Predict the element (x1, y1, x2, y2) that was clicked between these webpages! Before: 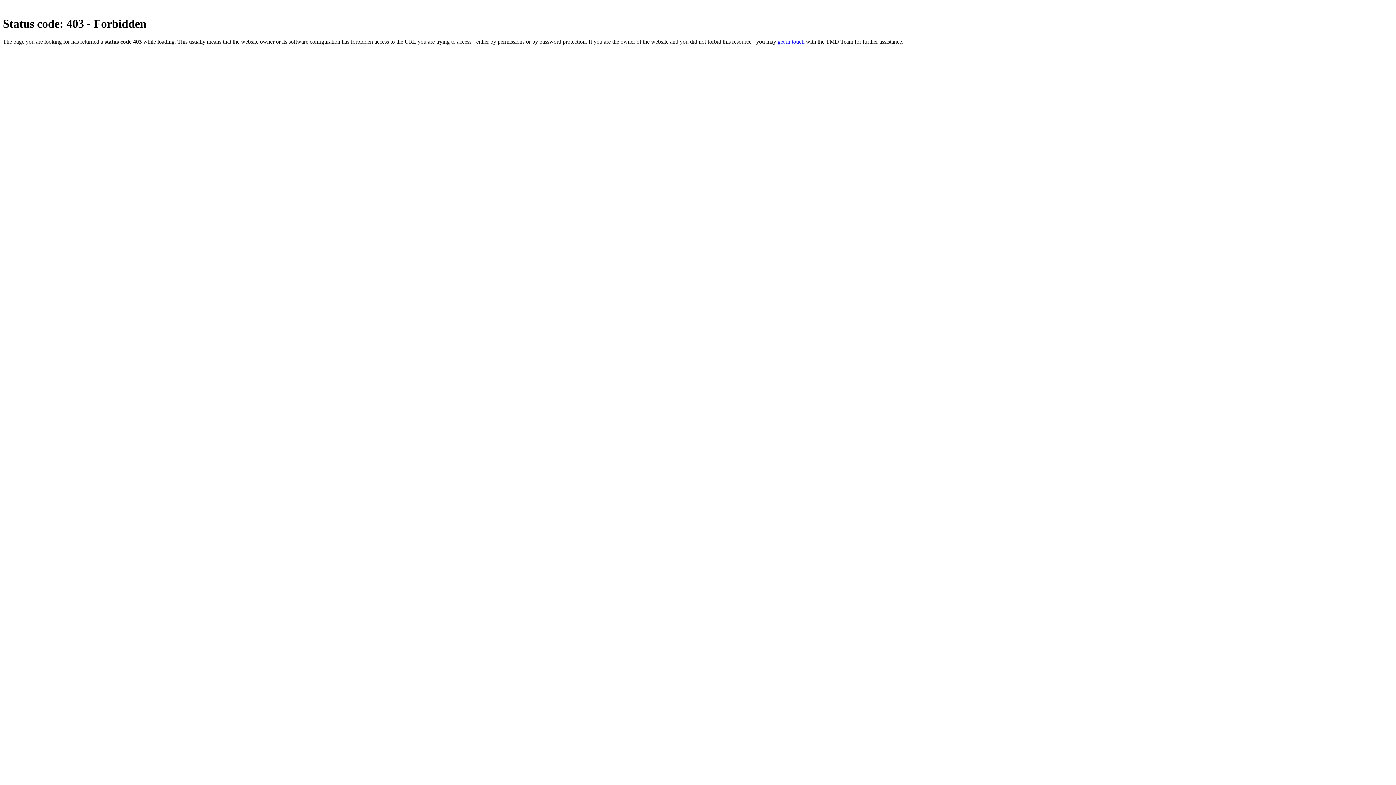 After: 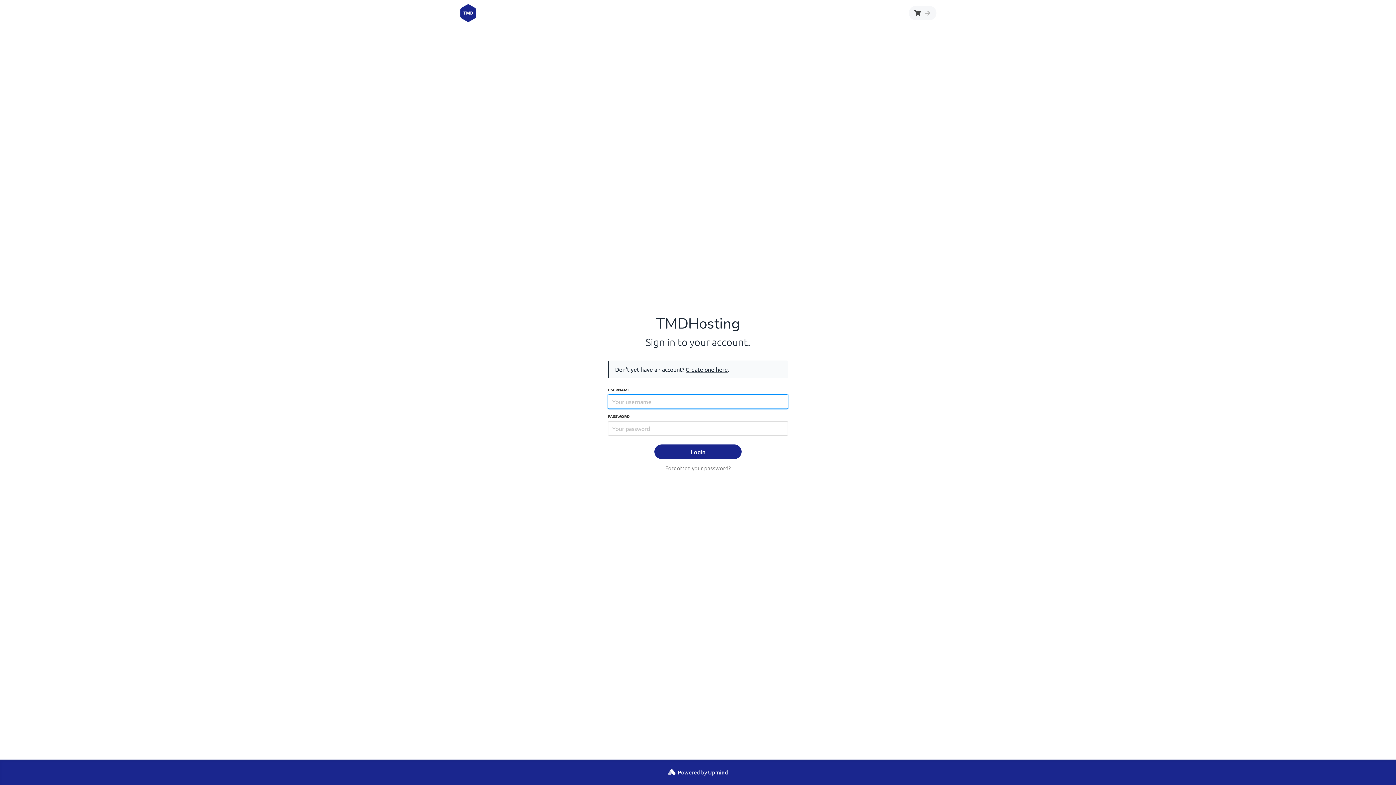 Action: bbox: (777, 38, 804, 44) label: get in touch